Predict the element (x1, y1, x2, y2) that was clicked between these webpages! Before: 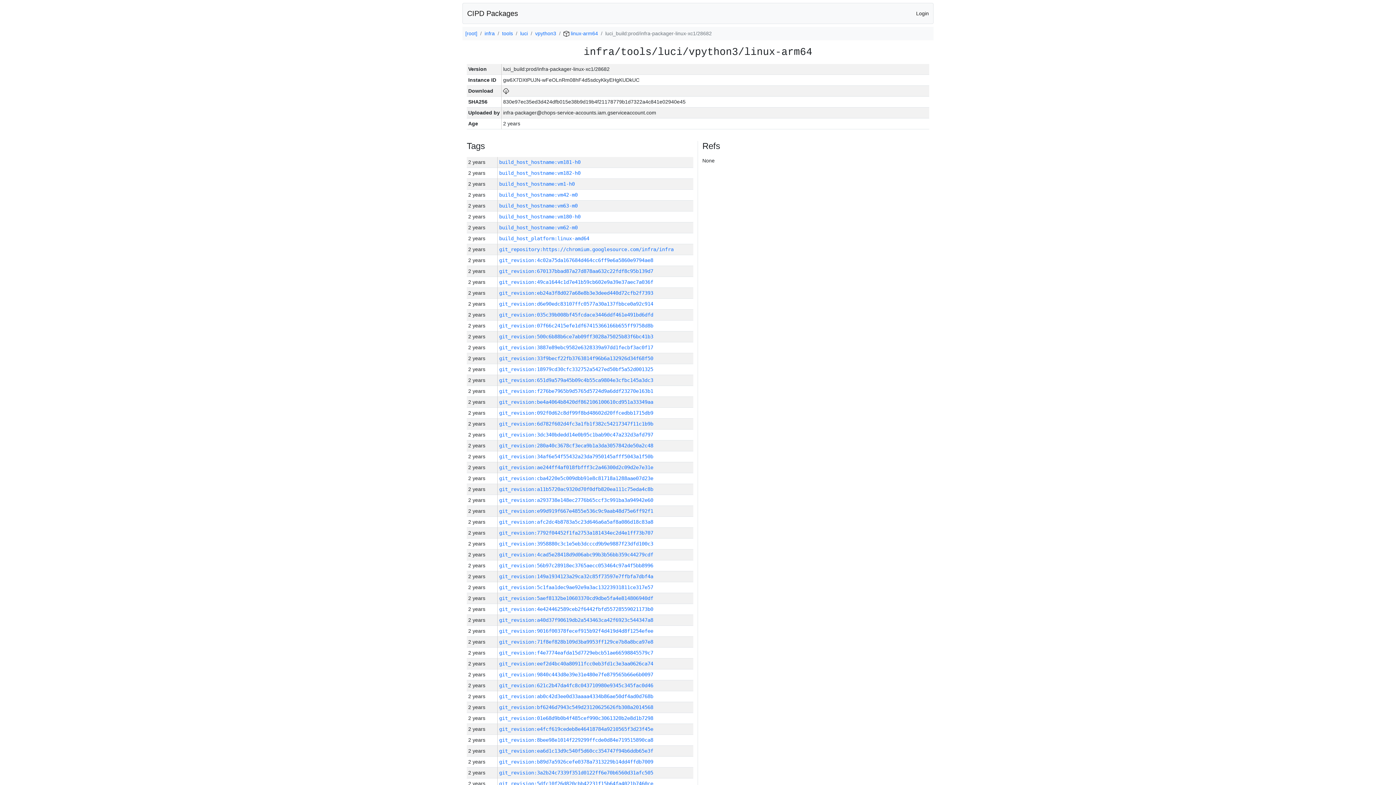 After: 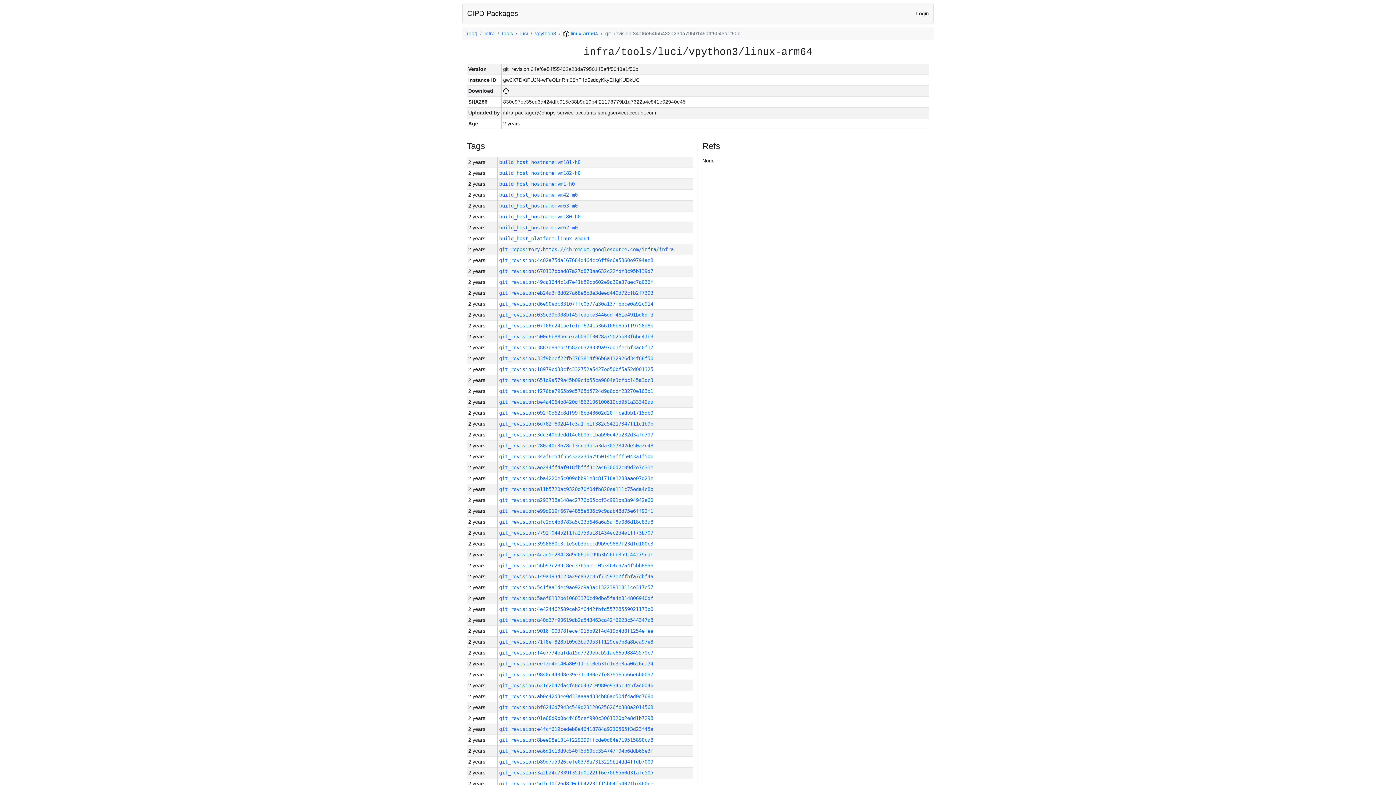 Action: bbox: (499, 453, 653, 459) label: git_revision:34af6e54f55432a23da7950145afff5043a1f50b